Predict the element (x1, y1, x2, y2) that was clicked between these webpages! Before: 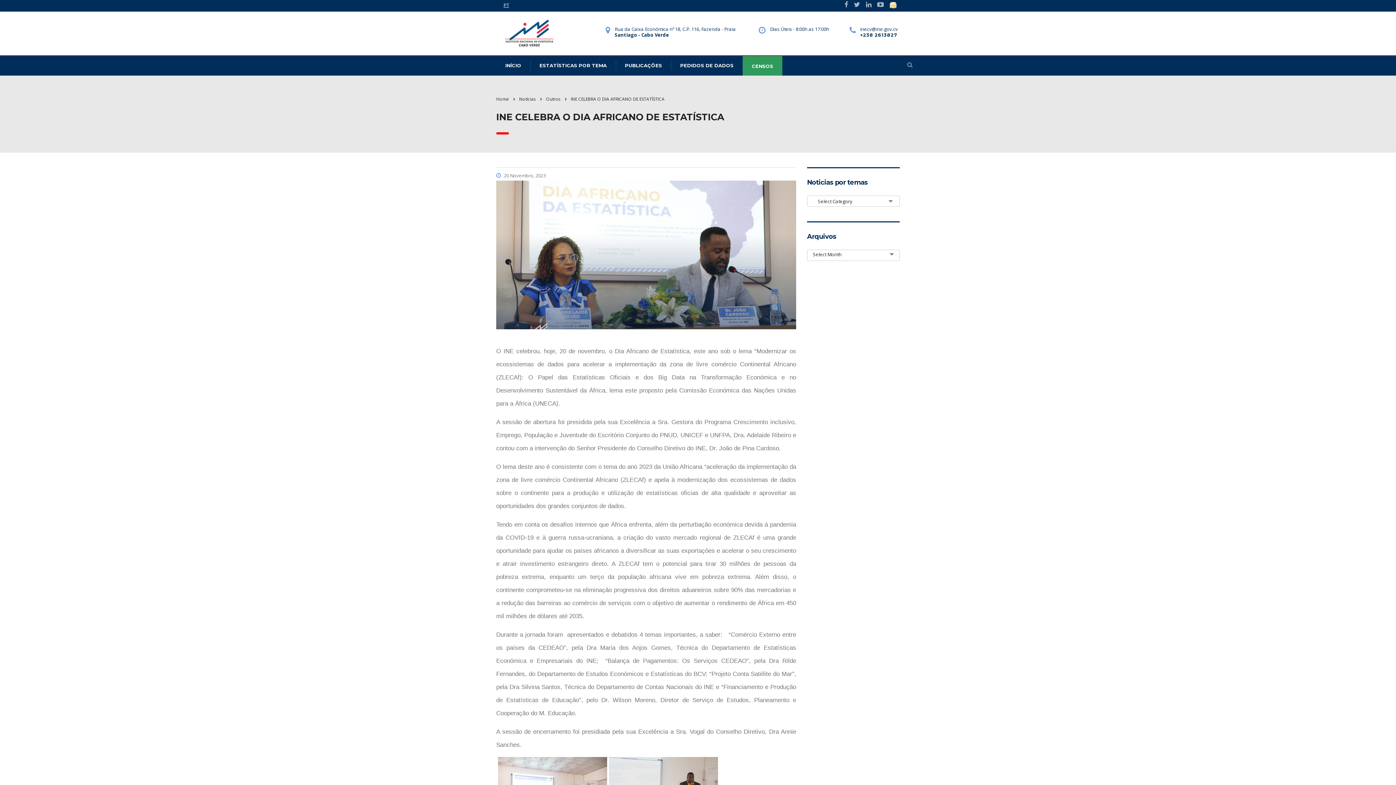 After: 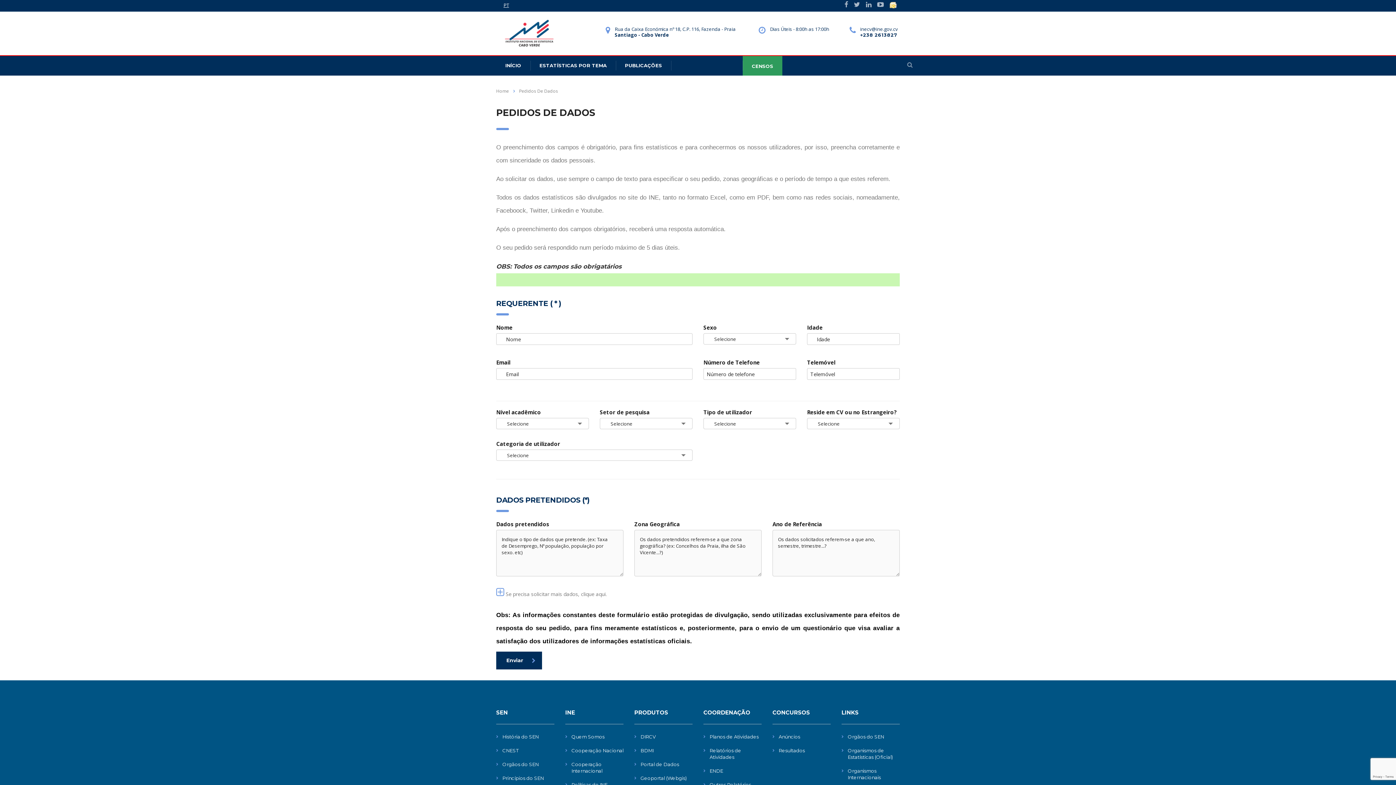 Action: bbox: (671, 54, 742, 77) label: PEDIDOS DE DADOS